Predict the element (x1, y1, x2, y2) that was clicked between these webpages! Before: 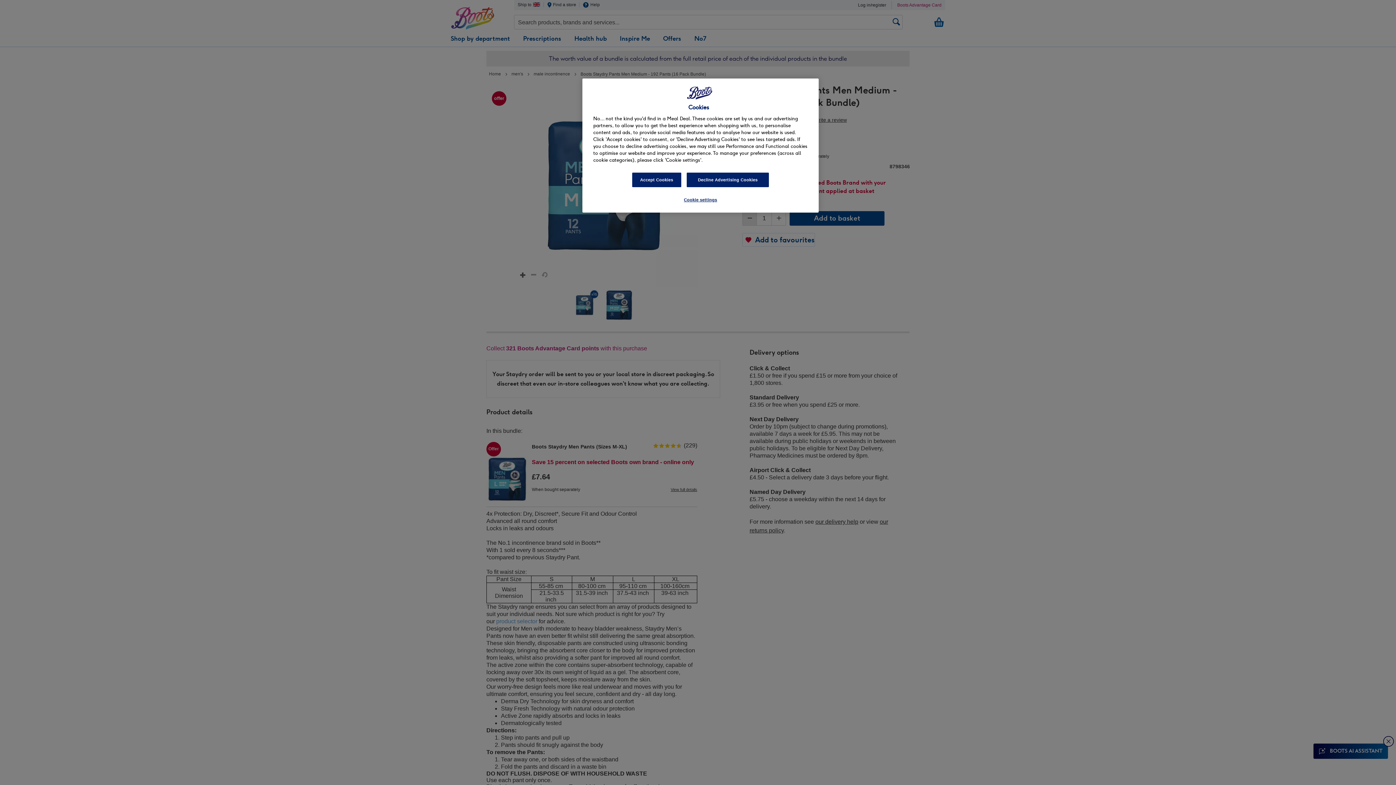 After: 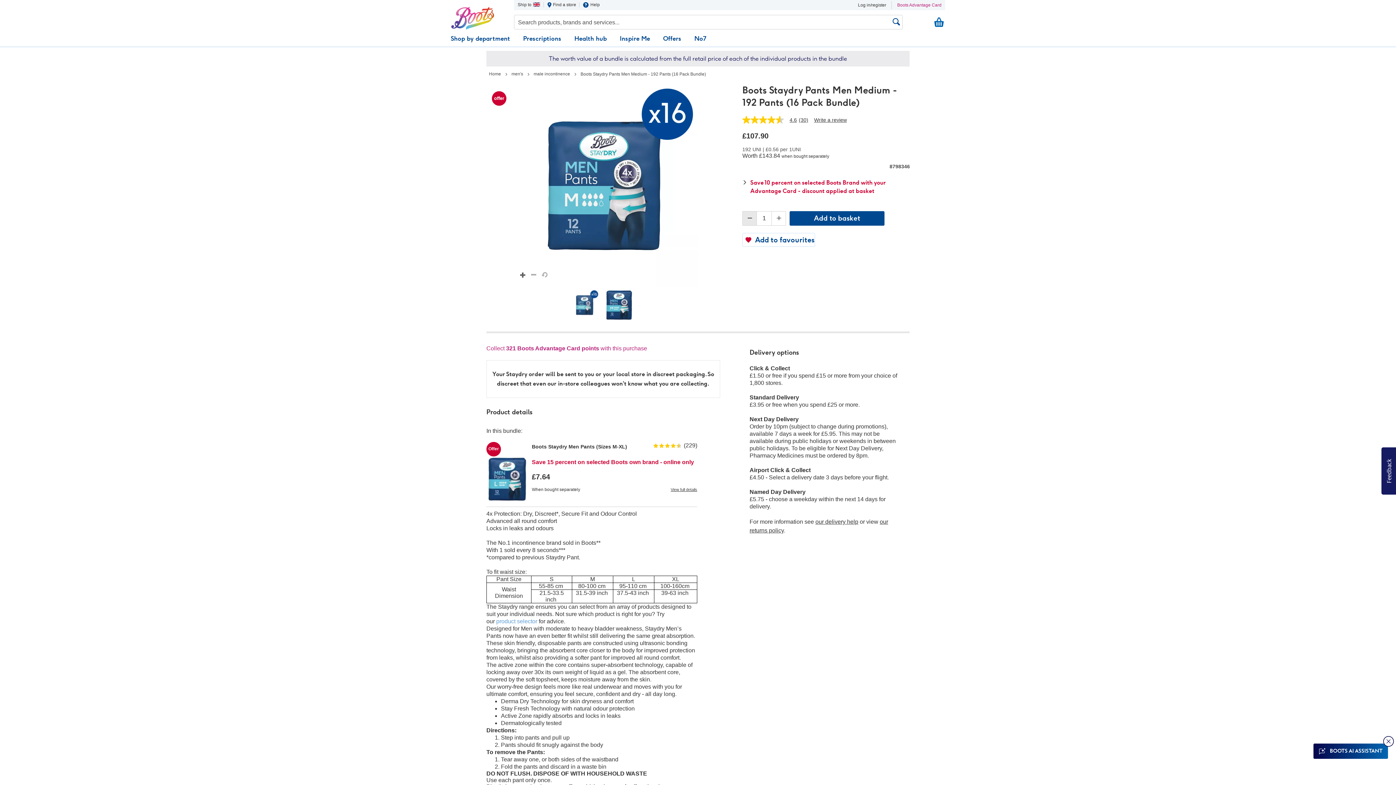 Action: bbox: (686, 172, 769, 187) label: Decline Advertising Cookies